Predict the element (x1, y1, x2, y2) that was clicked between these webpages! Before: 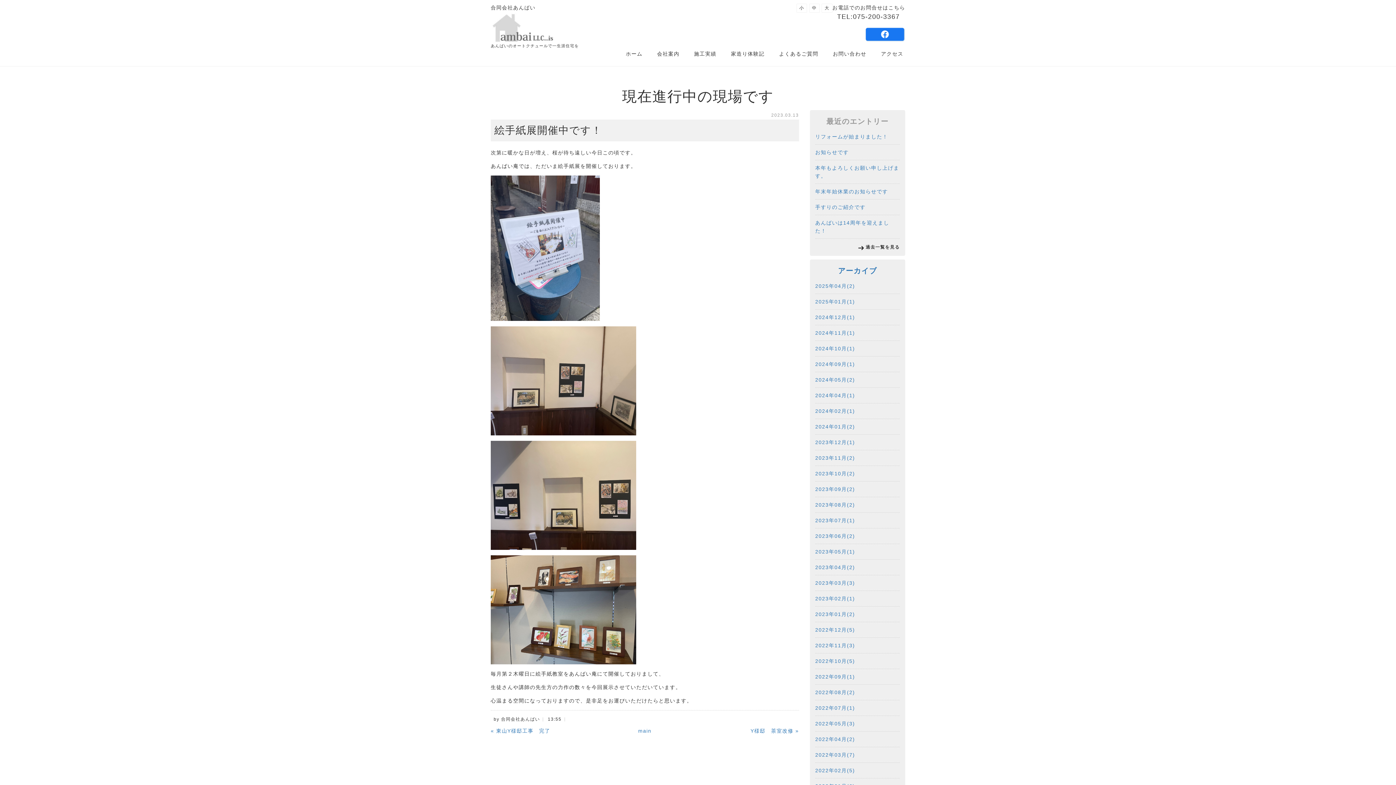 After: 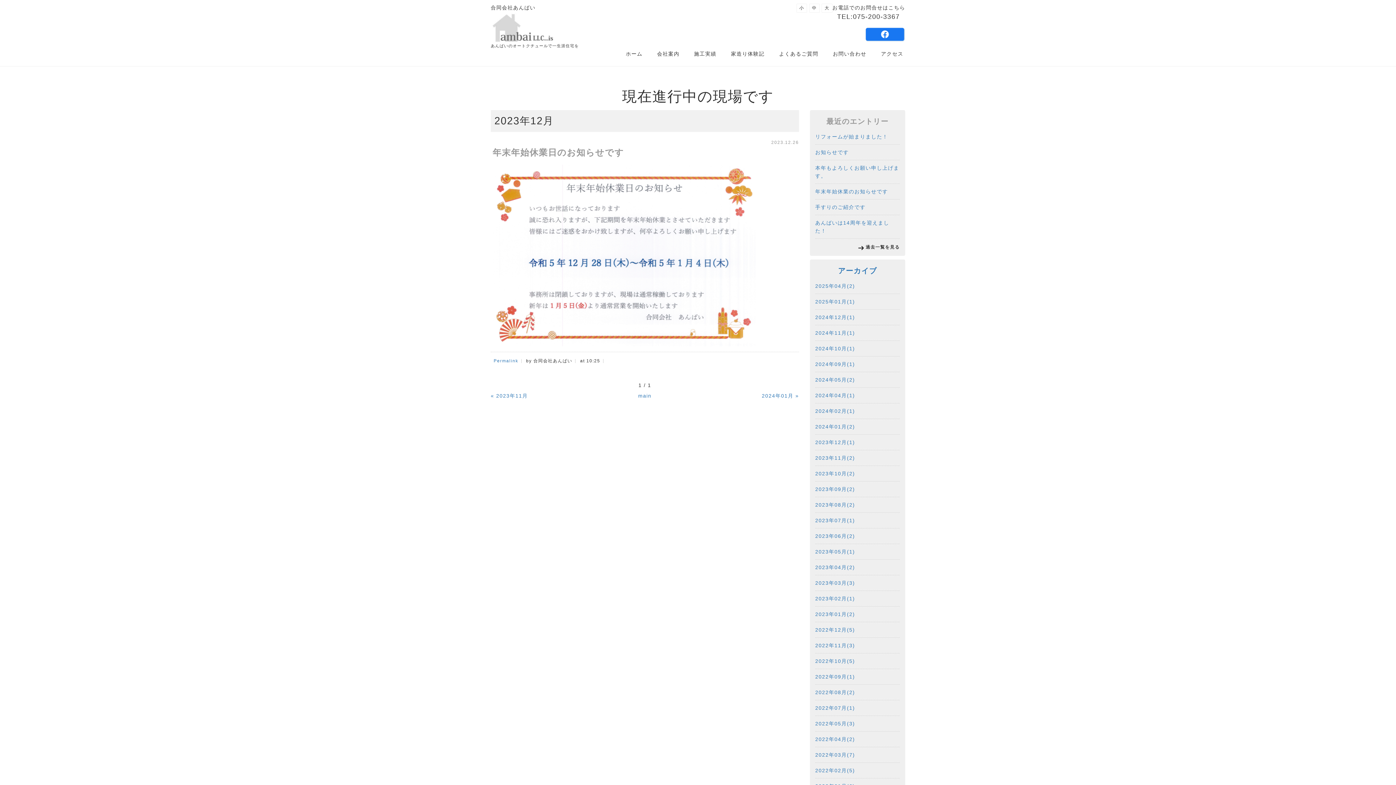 Action: bbox: (815, 439, 855, 445) label: 2023年12月(1)